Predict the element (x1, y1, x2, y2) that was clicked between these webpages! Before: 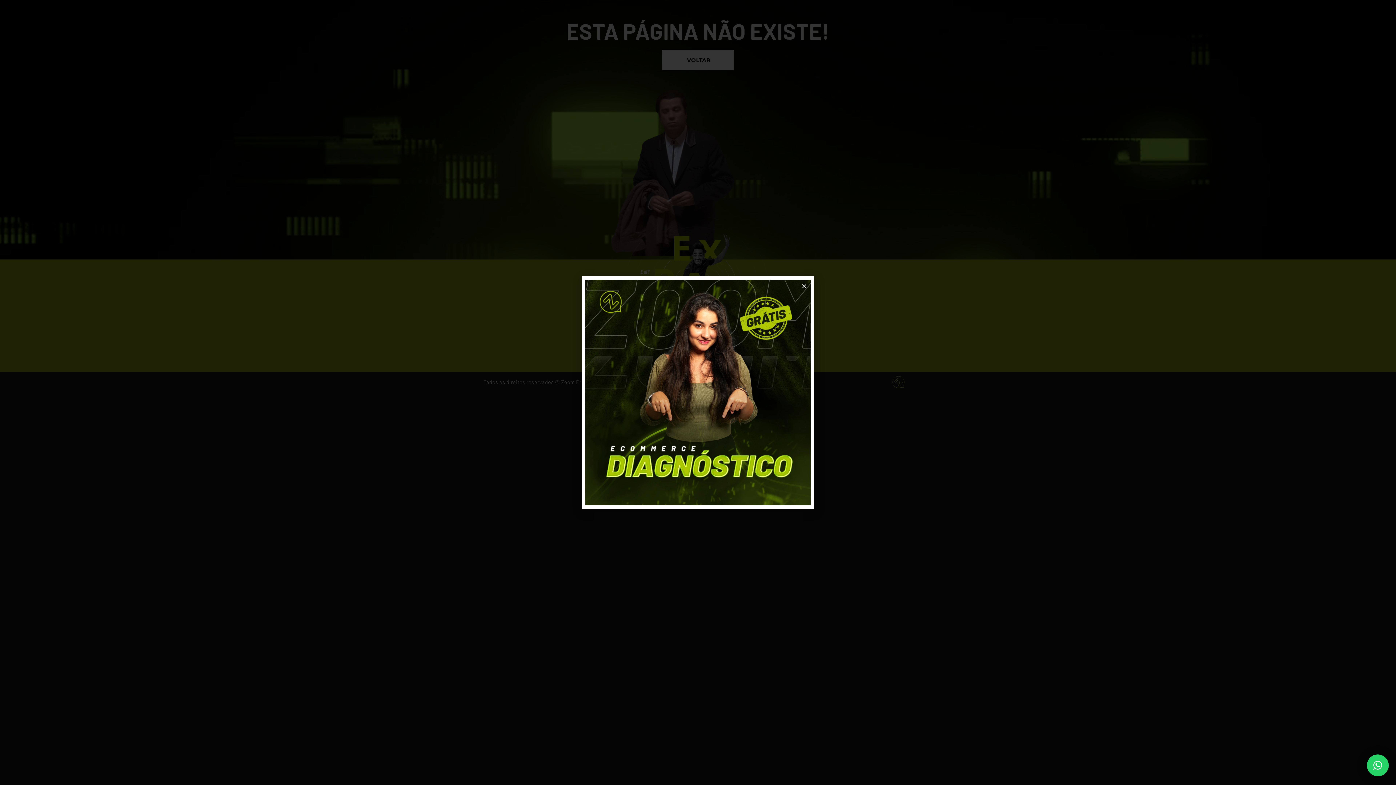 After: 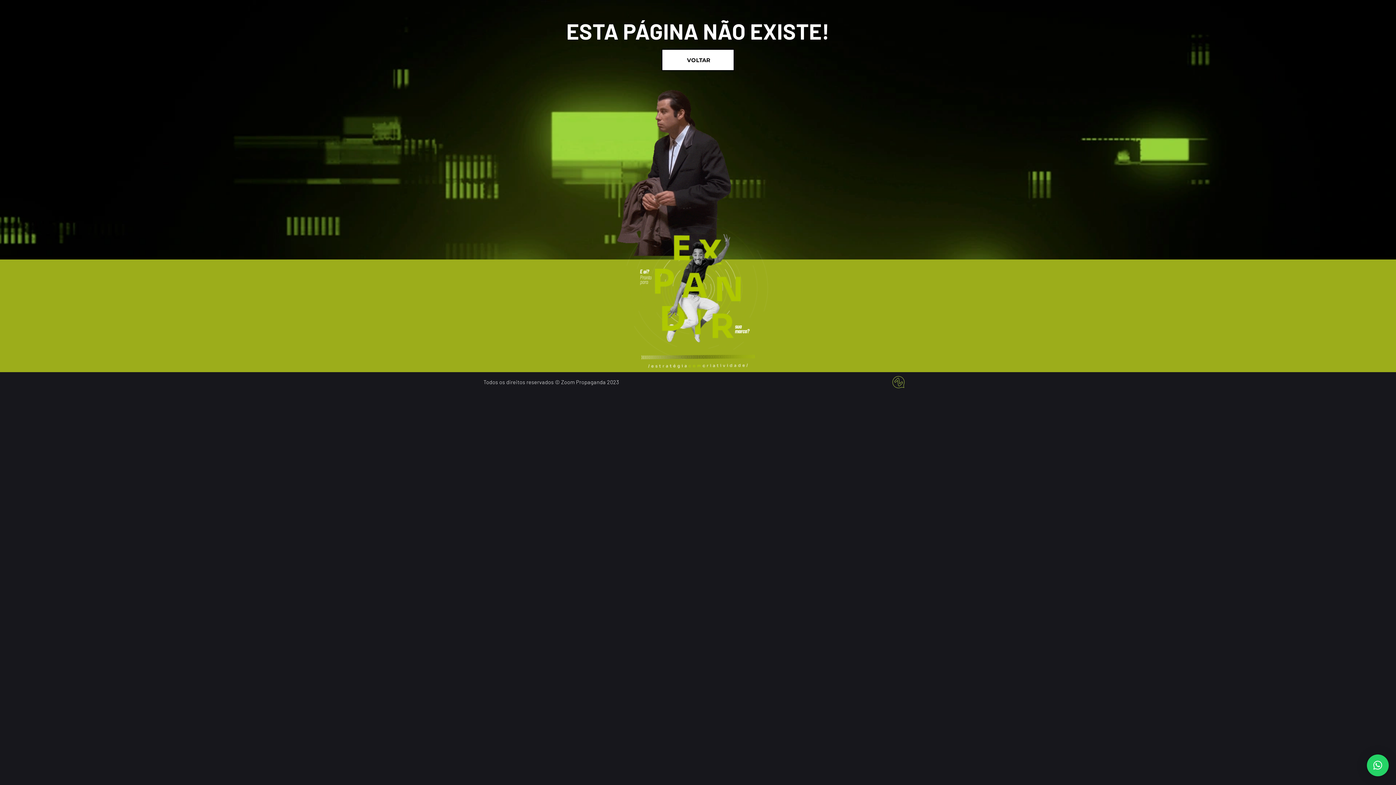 Action: bbox: (1367, 754, 1389, 776) label: ×